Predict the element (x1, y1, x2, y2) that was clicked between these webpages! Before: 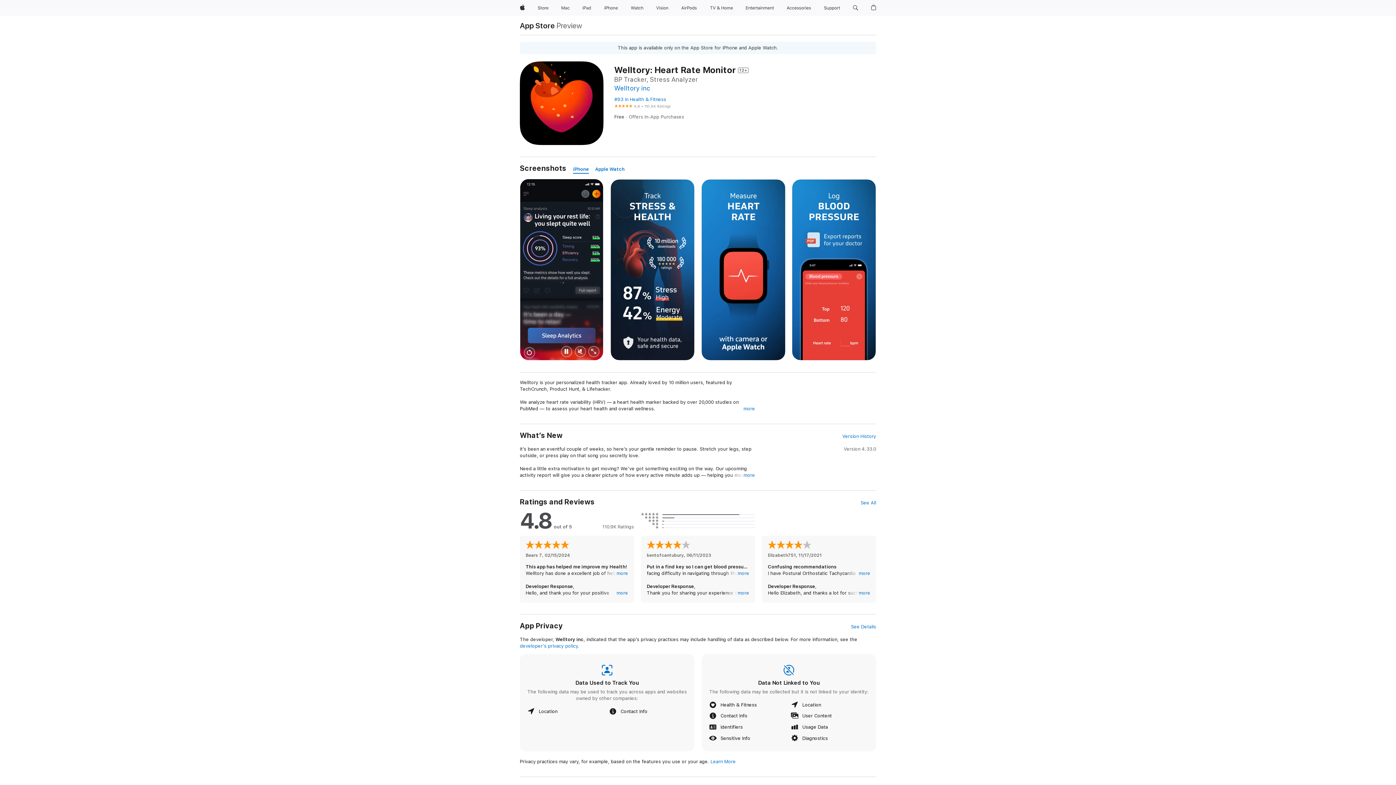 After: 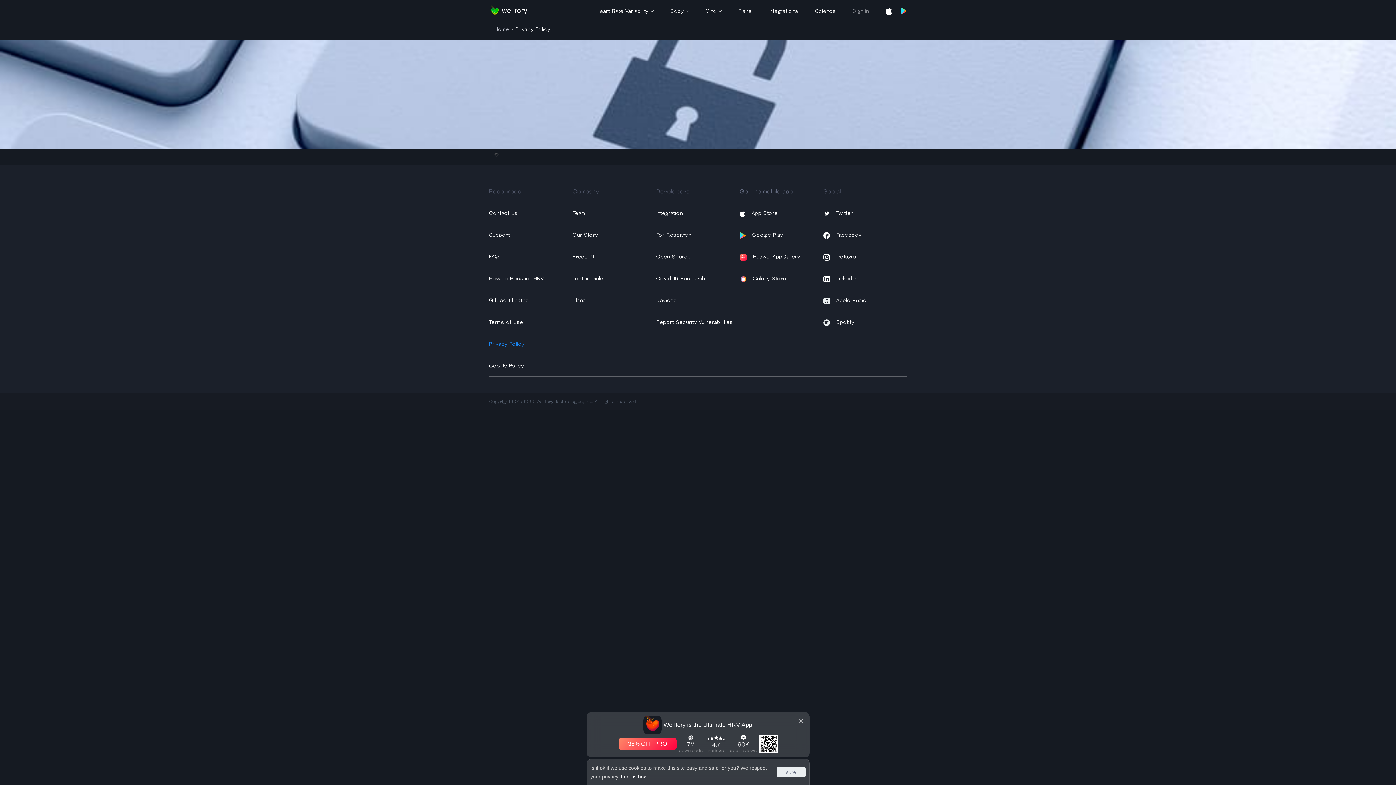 Action: label: developer’s privacy policy bbox: (520, 643, 577, 649)